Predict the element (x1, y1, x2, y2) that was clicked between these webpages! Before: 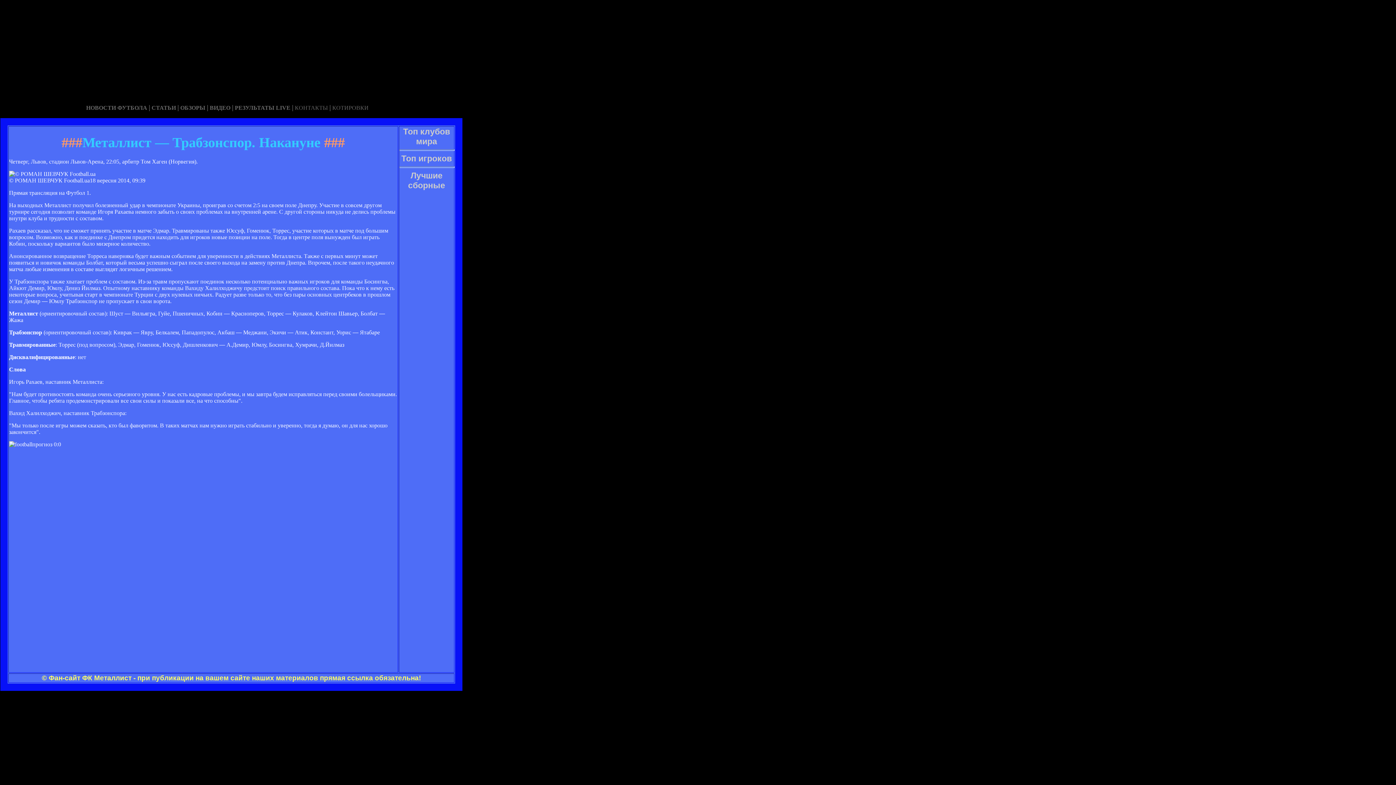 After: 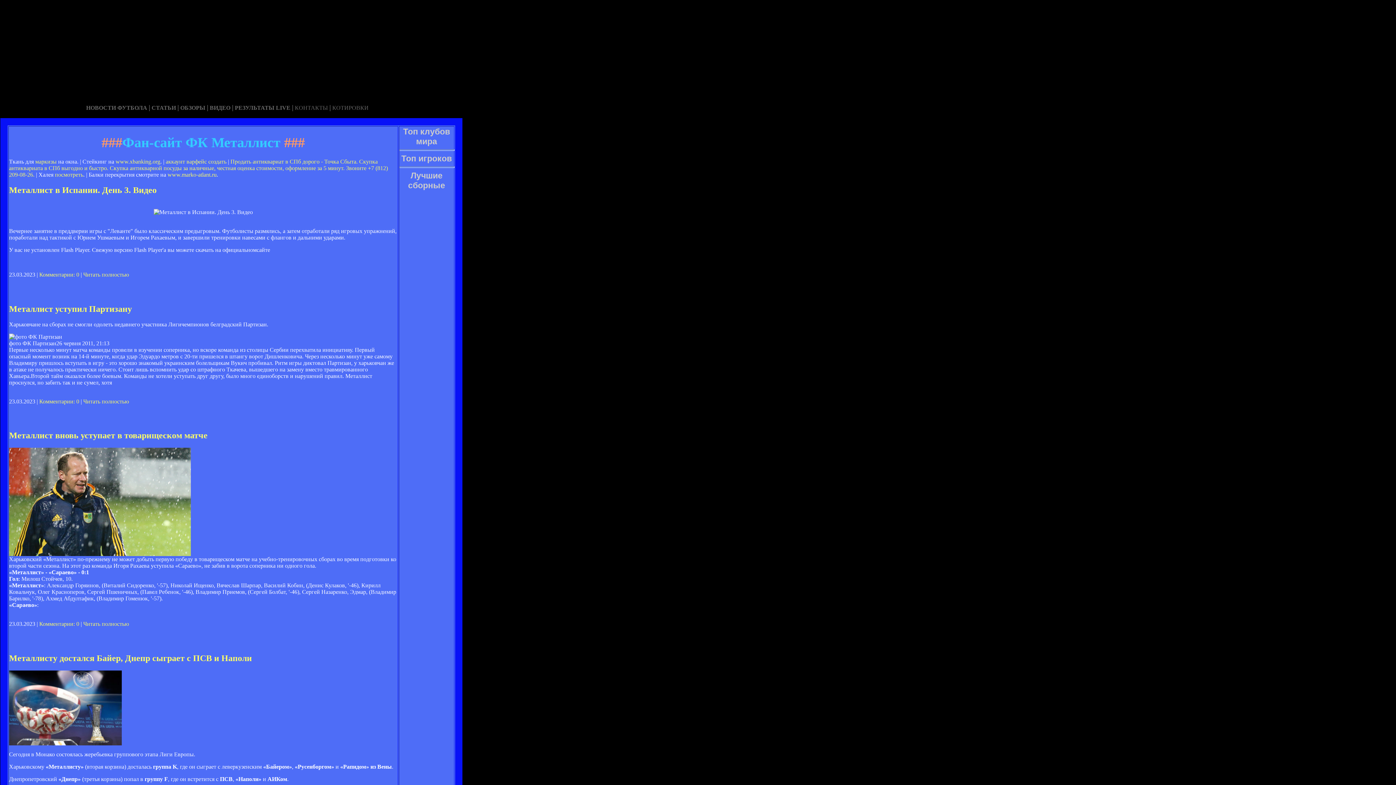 Action: bbox: (294, 104, 328, 110) label: КОНТАКТЫ